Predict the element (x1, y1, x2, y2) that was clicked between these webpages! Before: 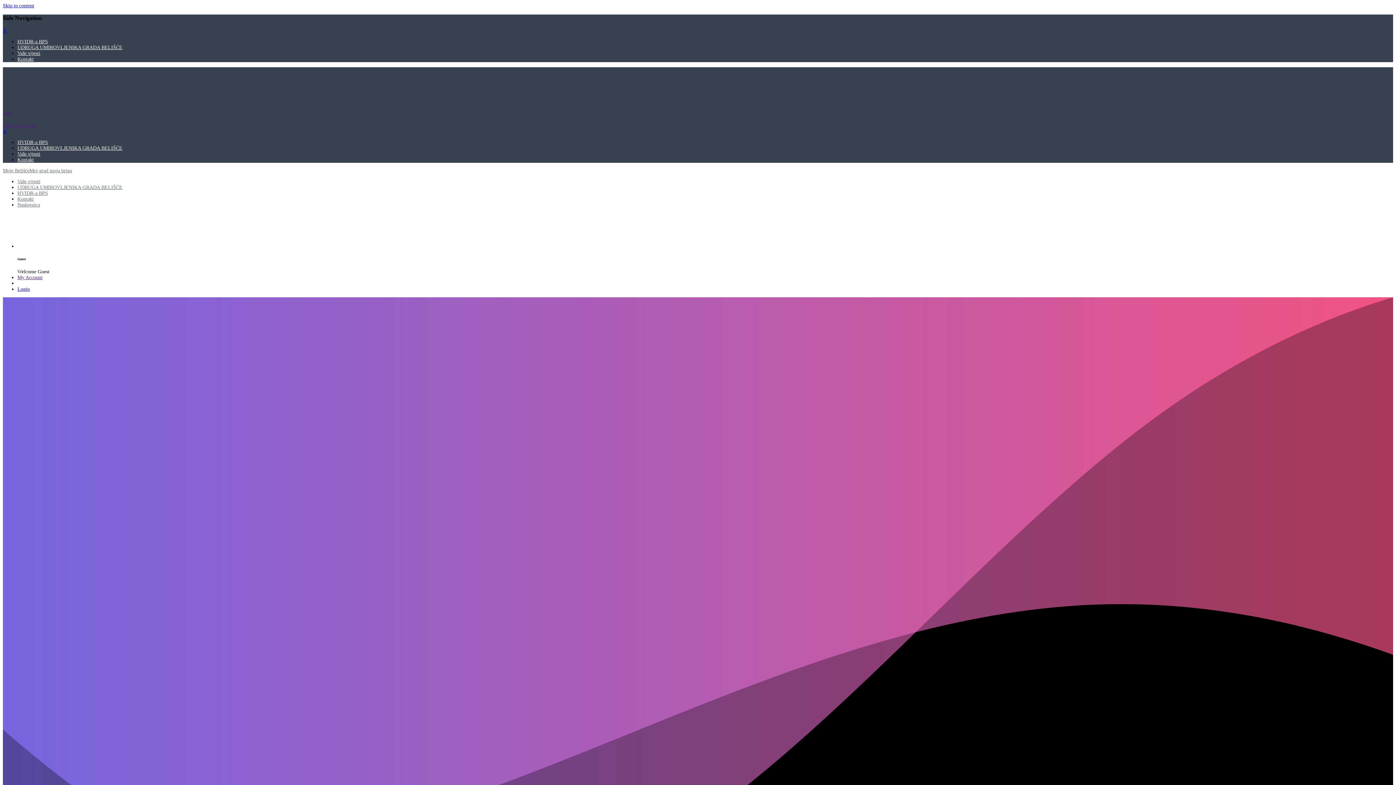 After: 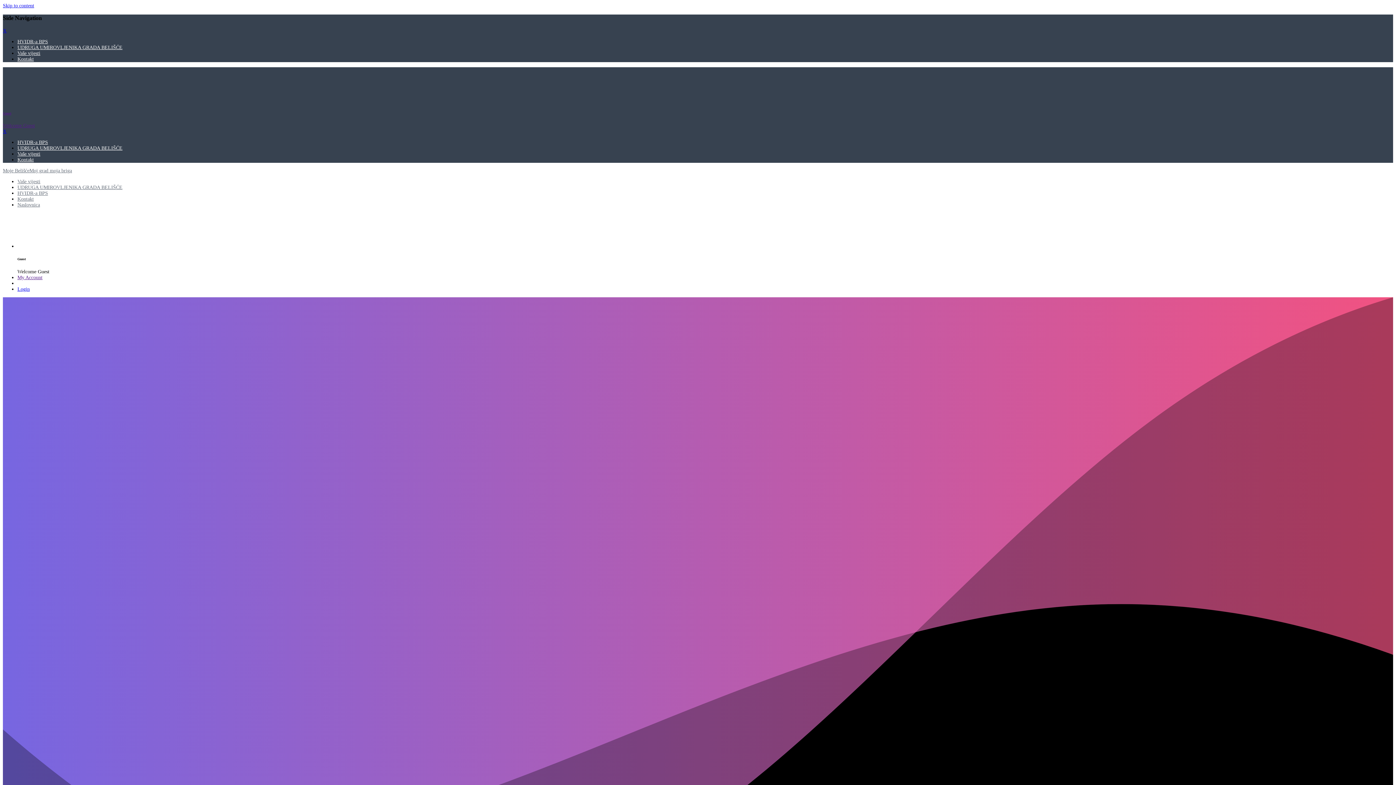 Action: label: Guest
Welcome Guest bbox: (2, 67, 1393, 128)